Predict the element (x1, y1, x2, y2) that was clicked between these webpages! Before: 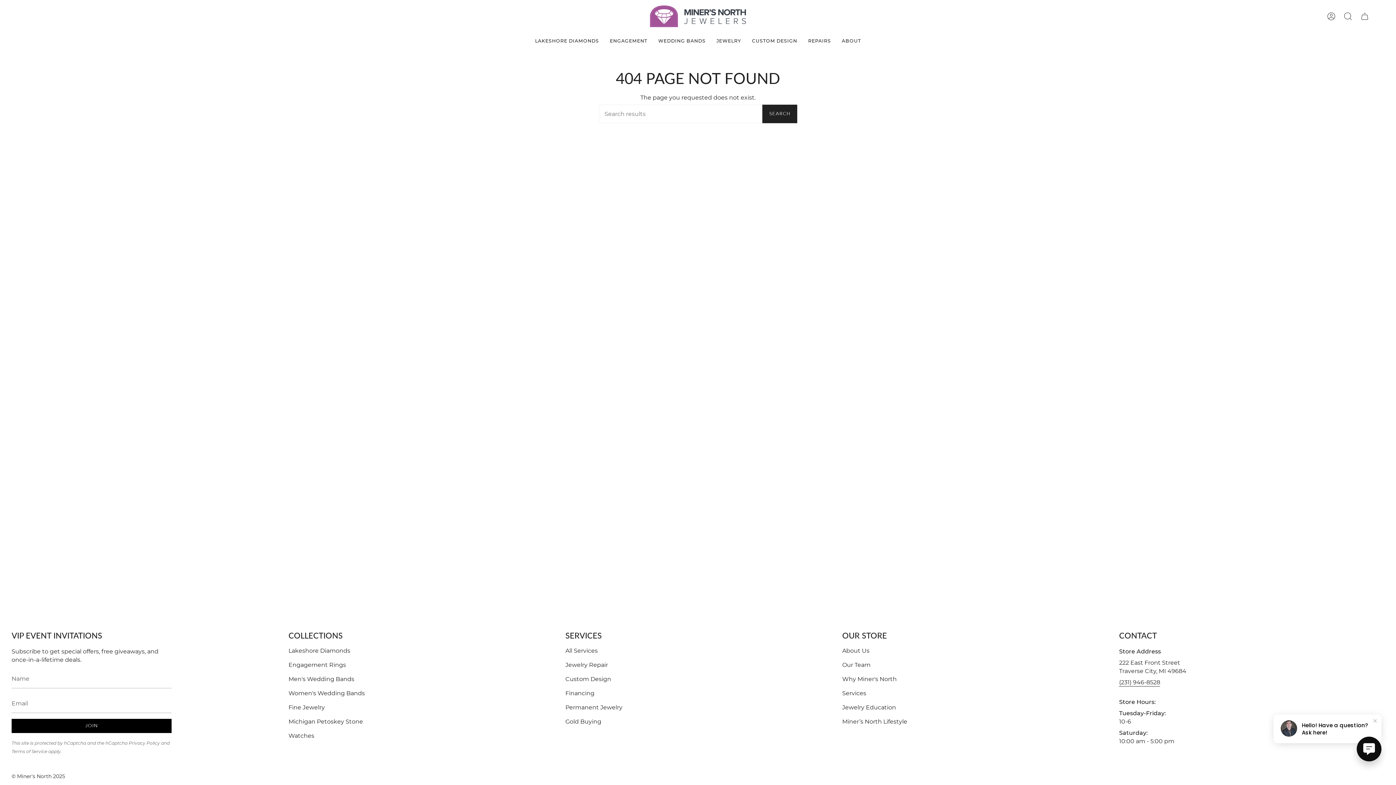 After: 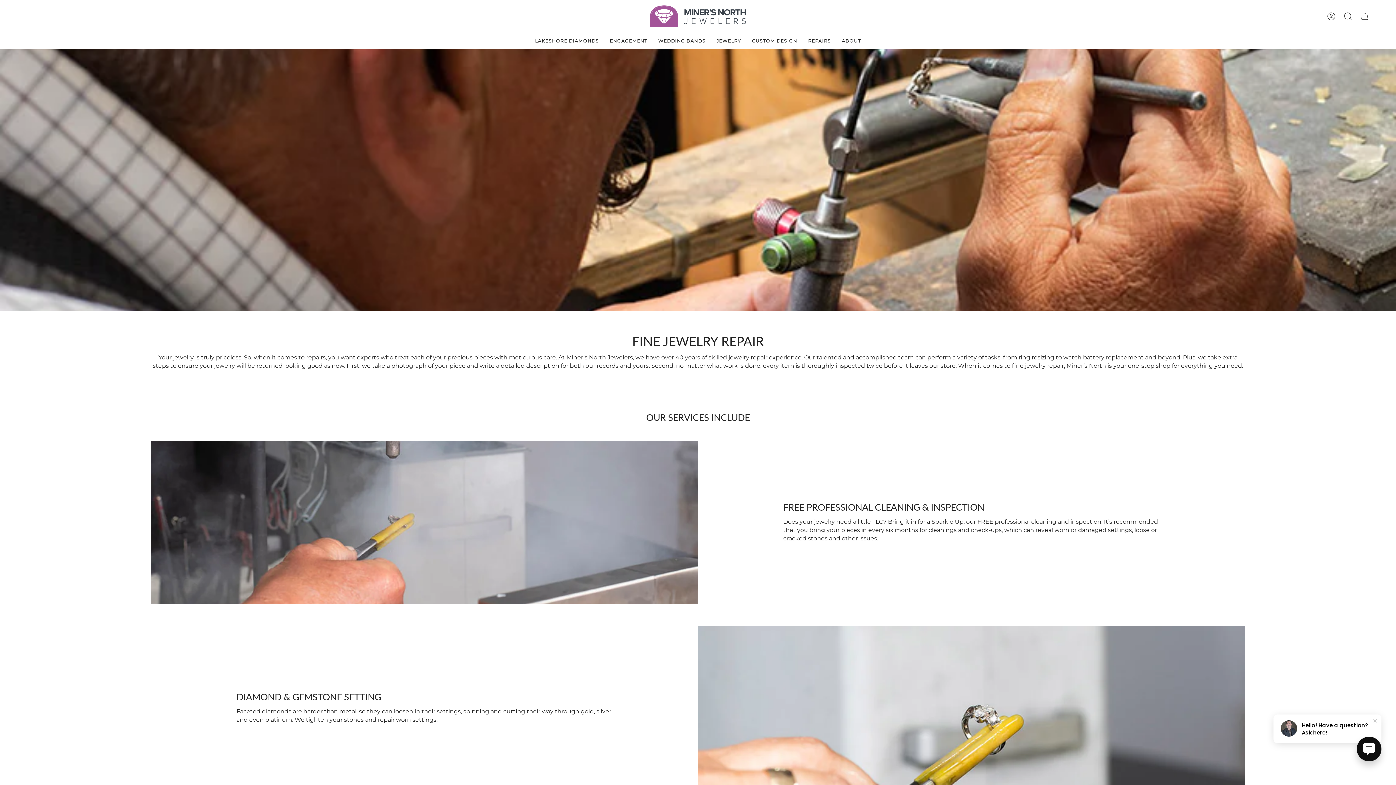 Action: bbox: (565, 661, 608, 668) label: Jewelry Repair